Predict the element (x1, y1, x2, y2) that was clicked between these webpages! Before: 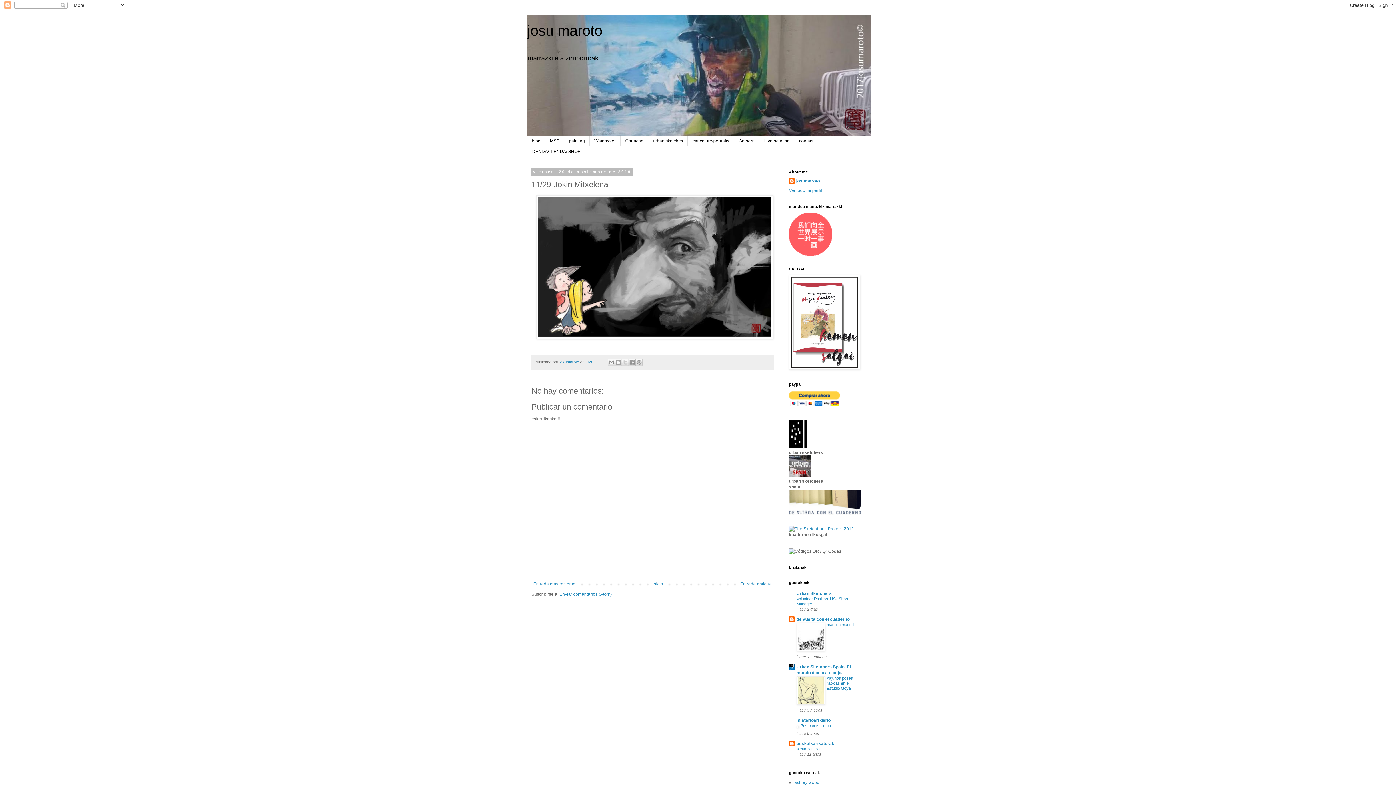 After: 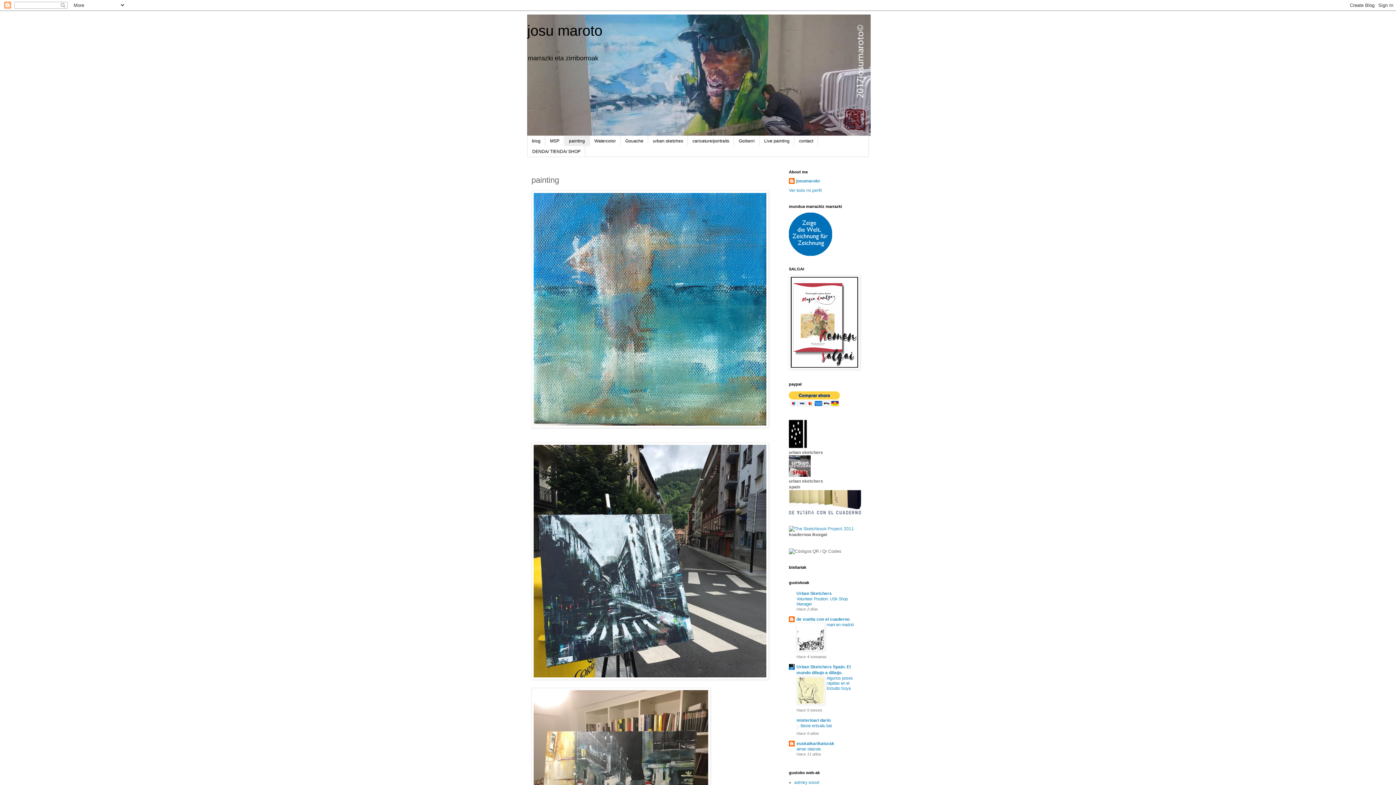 Action: bbox: (564, 136, 589, 146) label: painting